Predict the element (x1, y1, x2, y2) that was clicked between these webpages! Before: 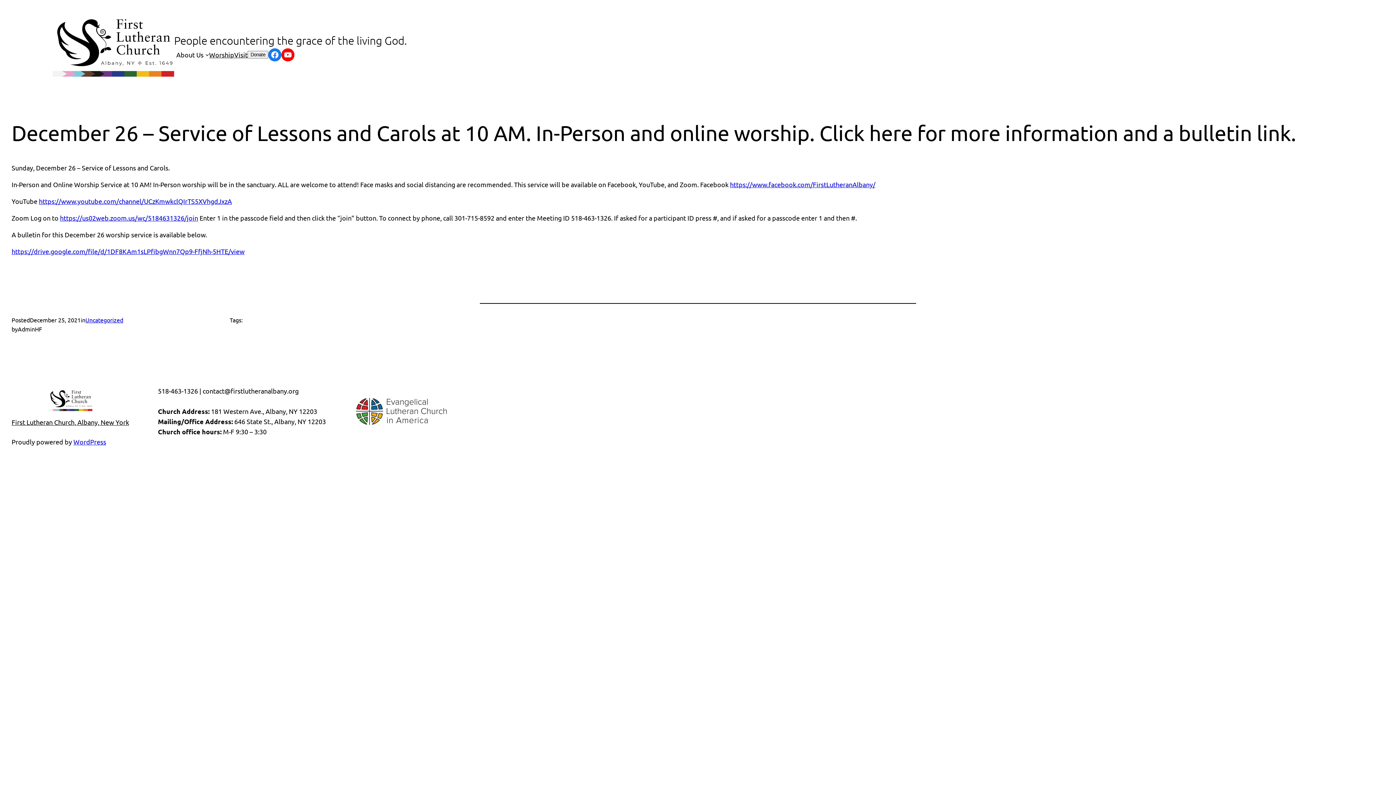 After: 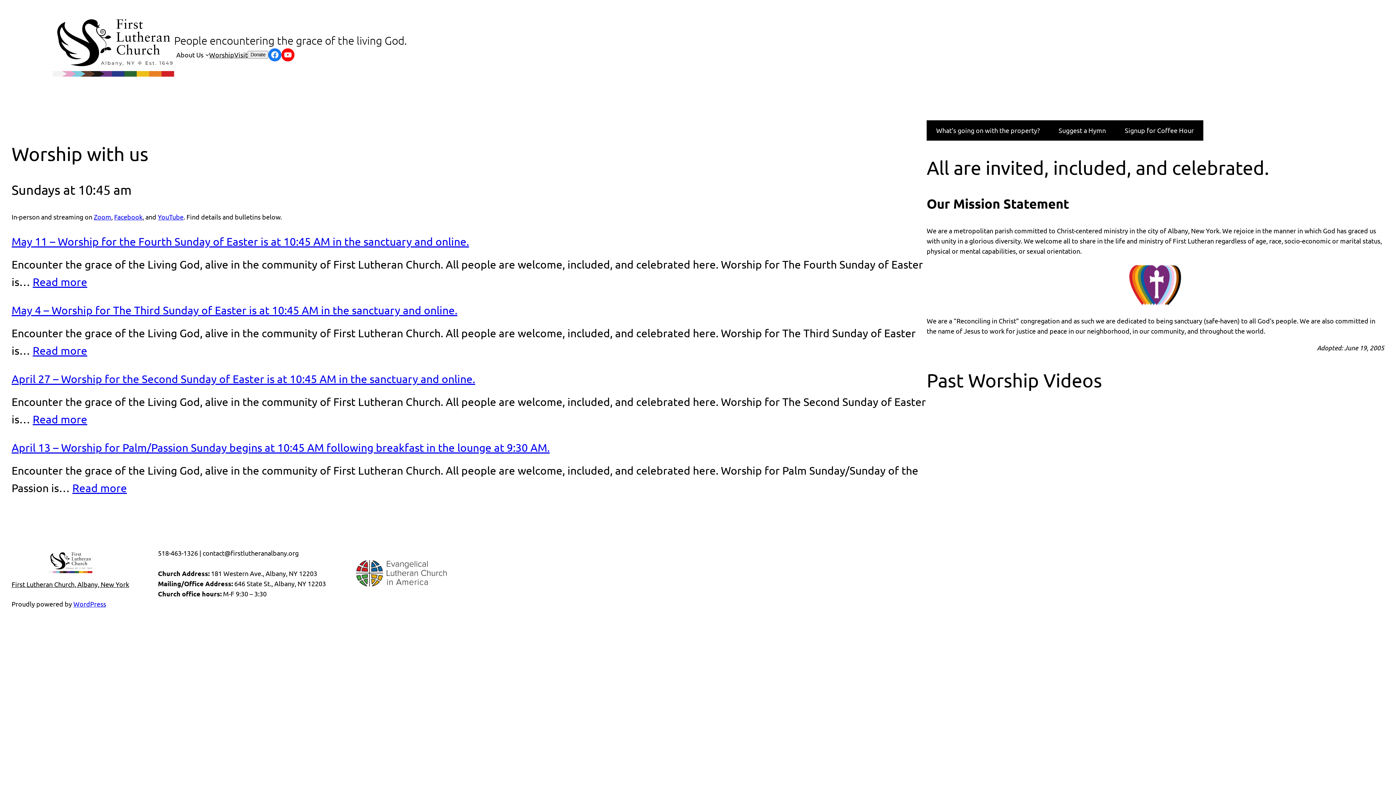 Action: bbox: (52, 17, 174, 76)